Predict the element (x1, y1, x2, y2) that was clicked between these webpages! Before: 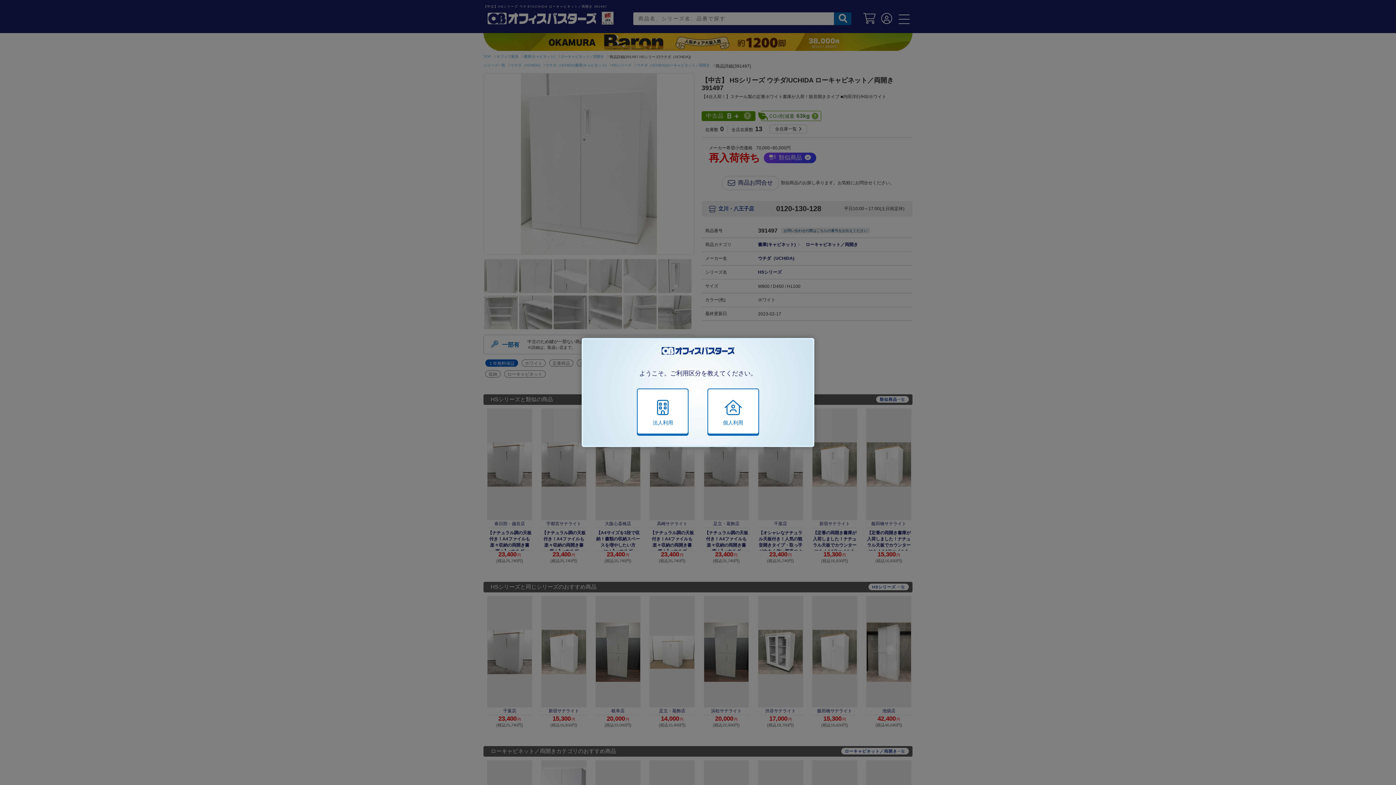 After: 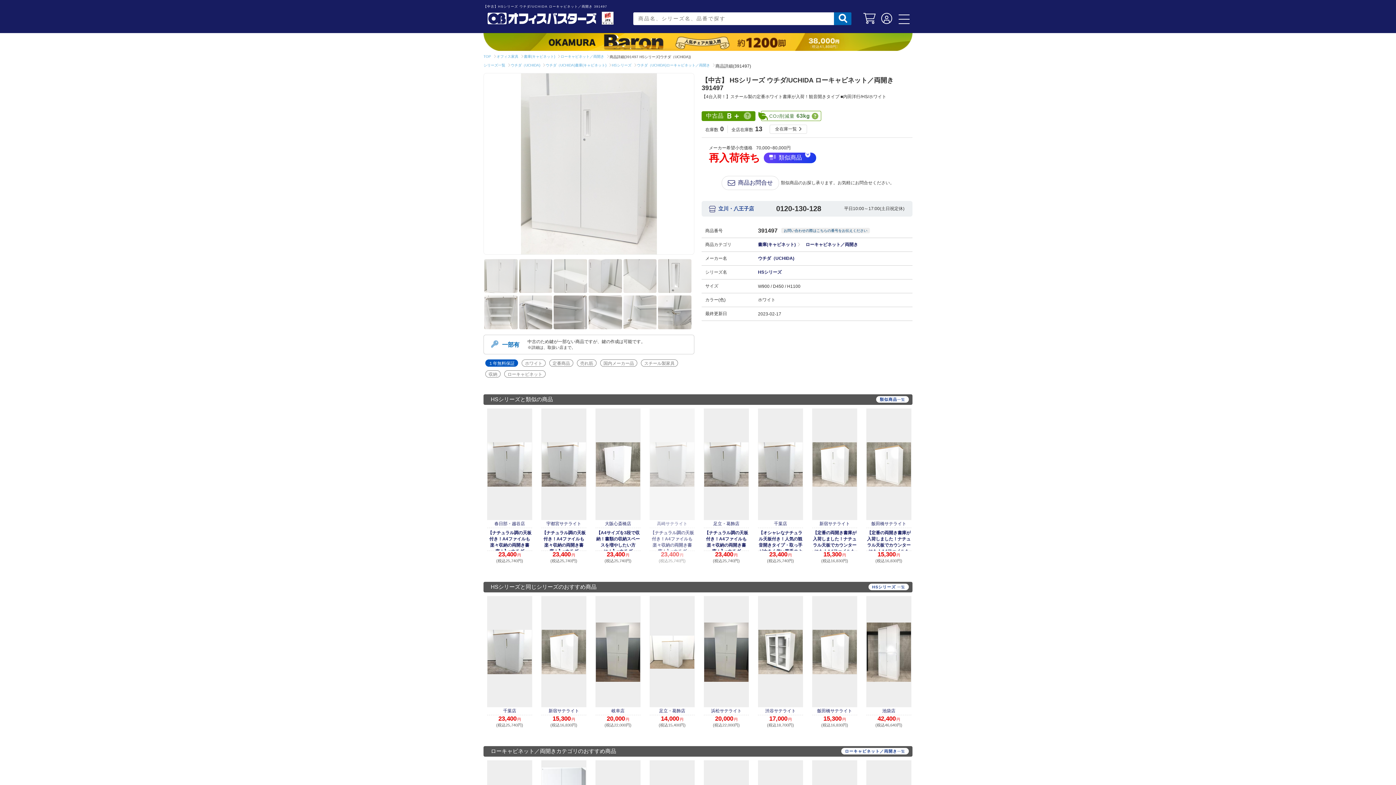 Action: label: 法人利用 bbox: (637, 388, 688, 434)